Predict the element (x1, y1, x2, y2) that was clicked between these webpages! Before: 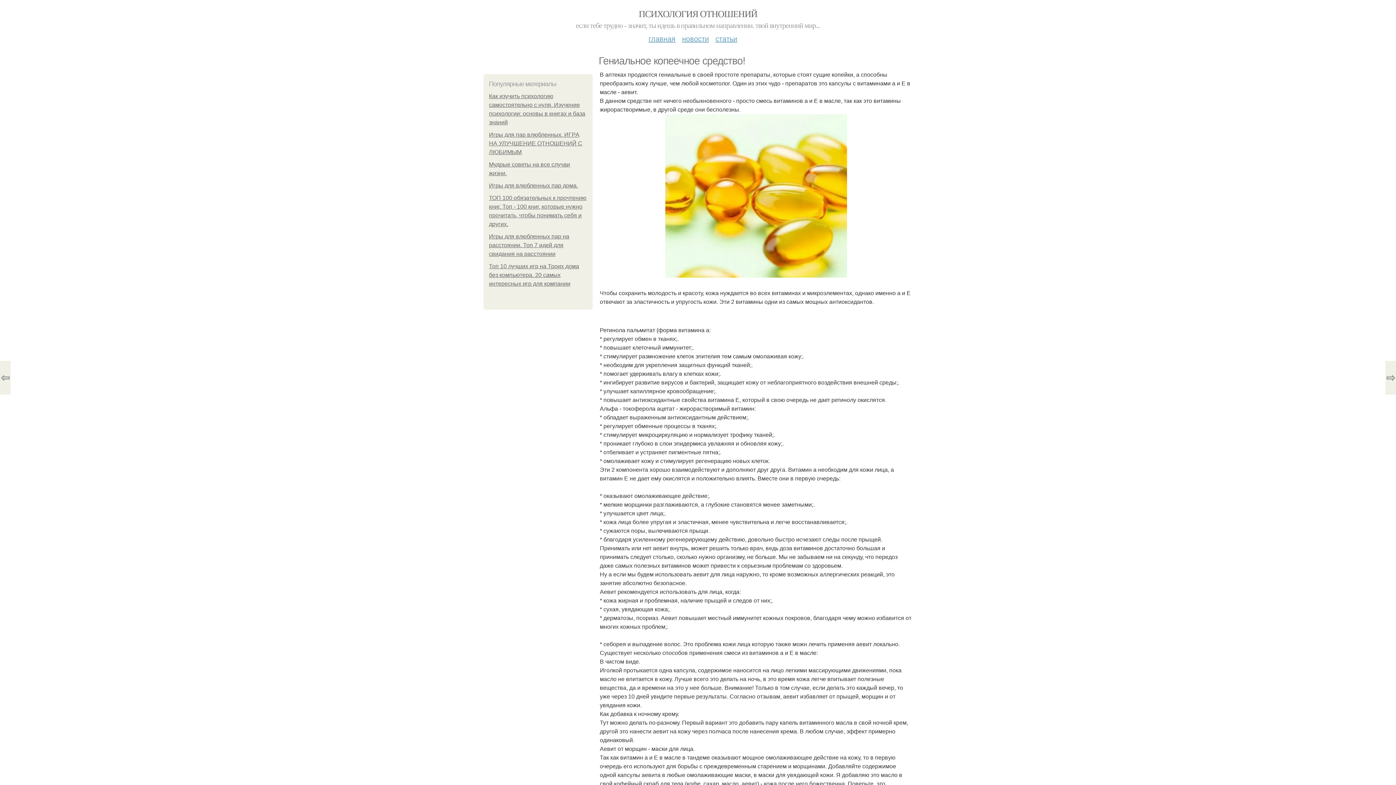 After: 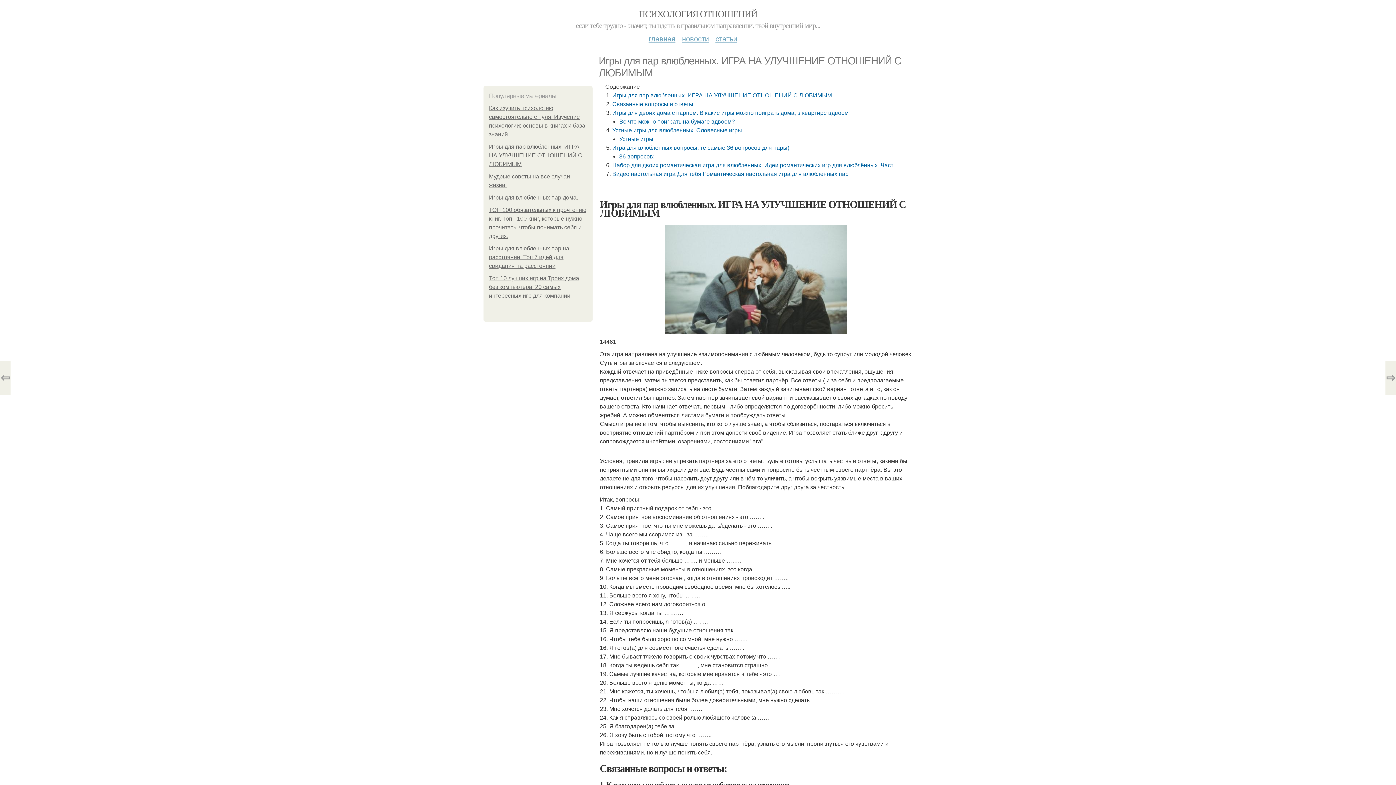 Action: bbox: (489, 131, 582, 155) label: Игры для пар влюбленных. ИГРА НА УЛУЧШЕНИЕ ОТНОШЕНИЙ С ЛЮБИМЫМ